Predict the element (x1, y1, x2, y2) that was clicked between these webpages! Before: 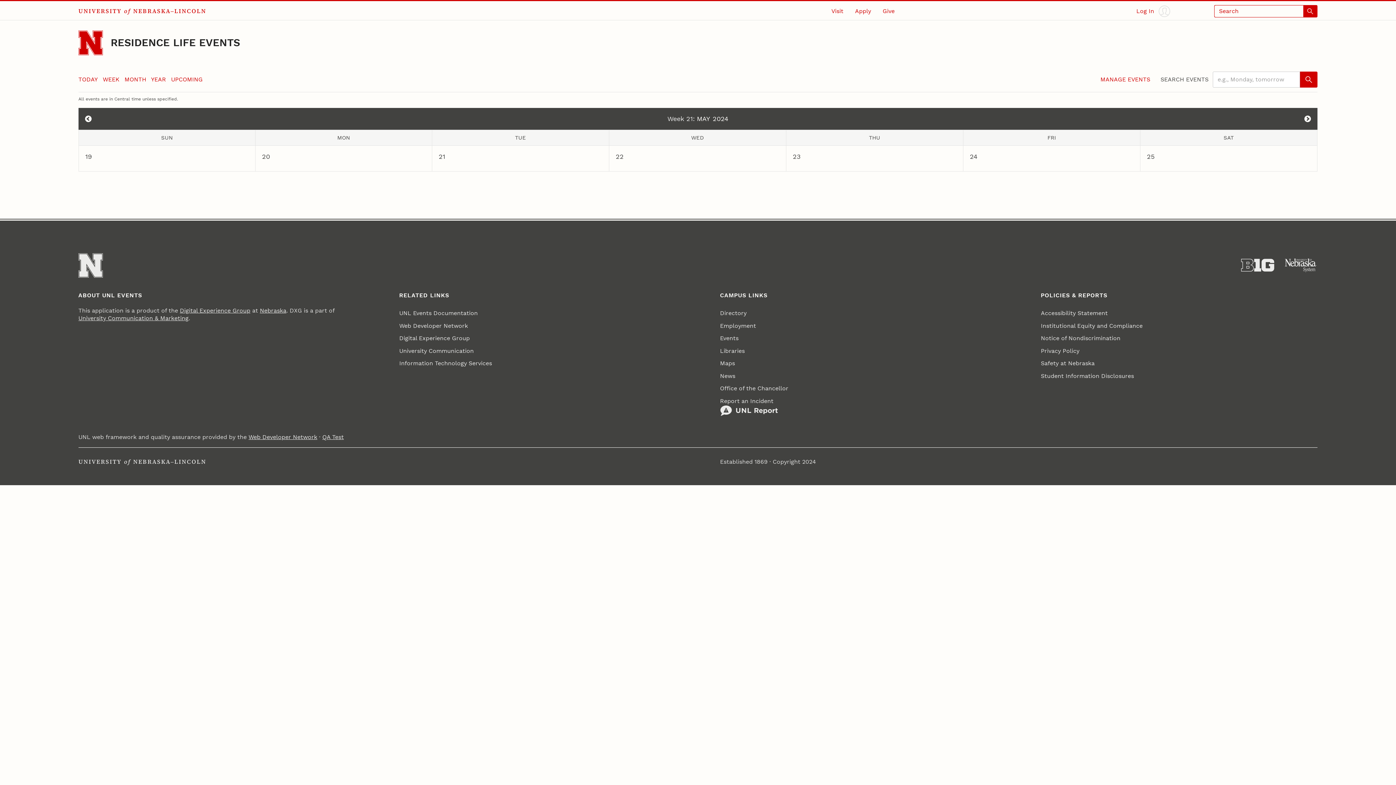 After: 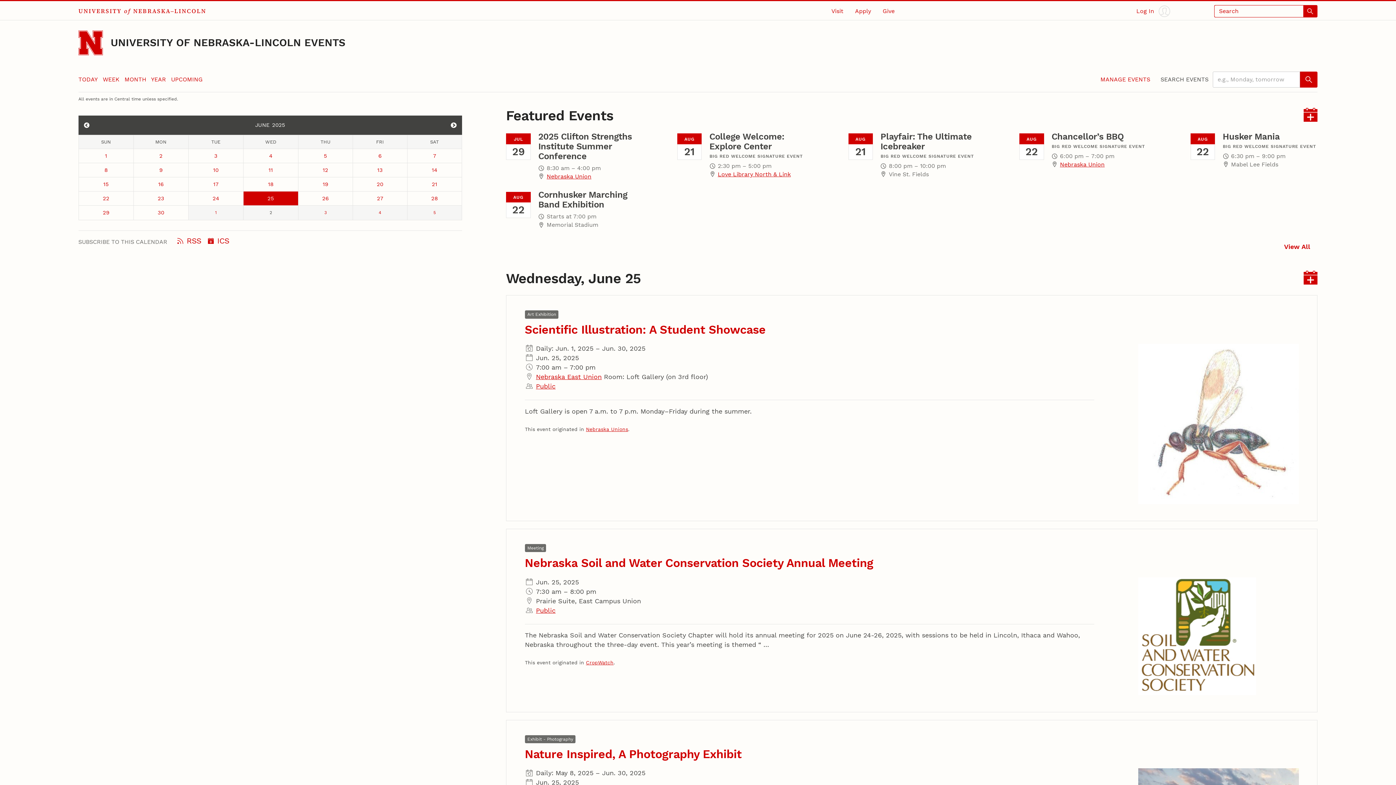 Action: label: Events bbox: (720, 332, 738, 344)